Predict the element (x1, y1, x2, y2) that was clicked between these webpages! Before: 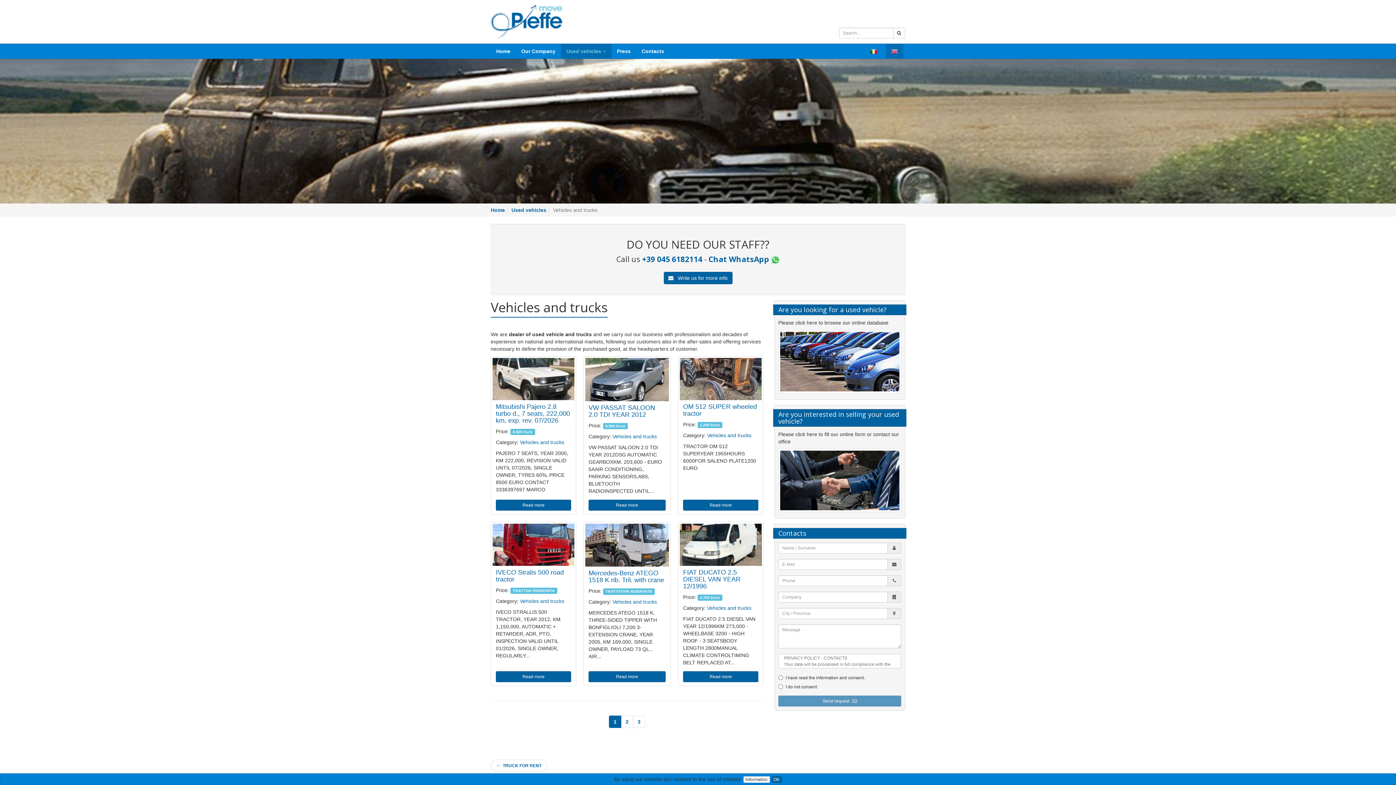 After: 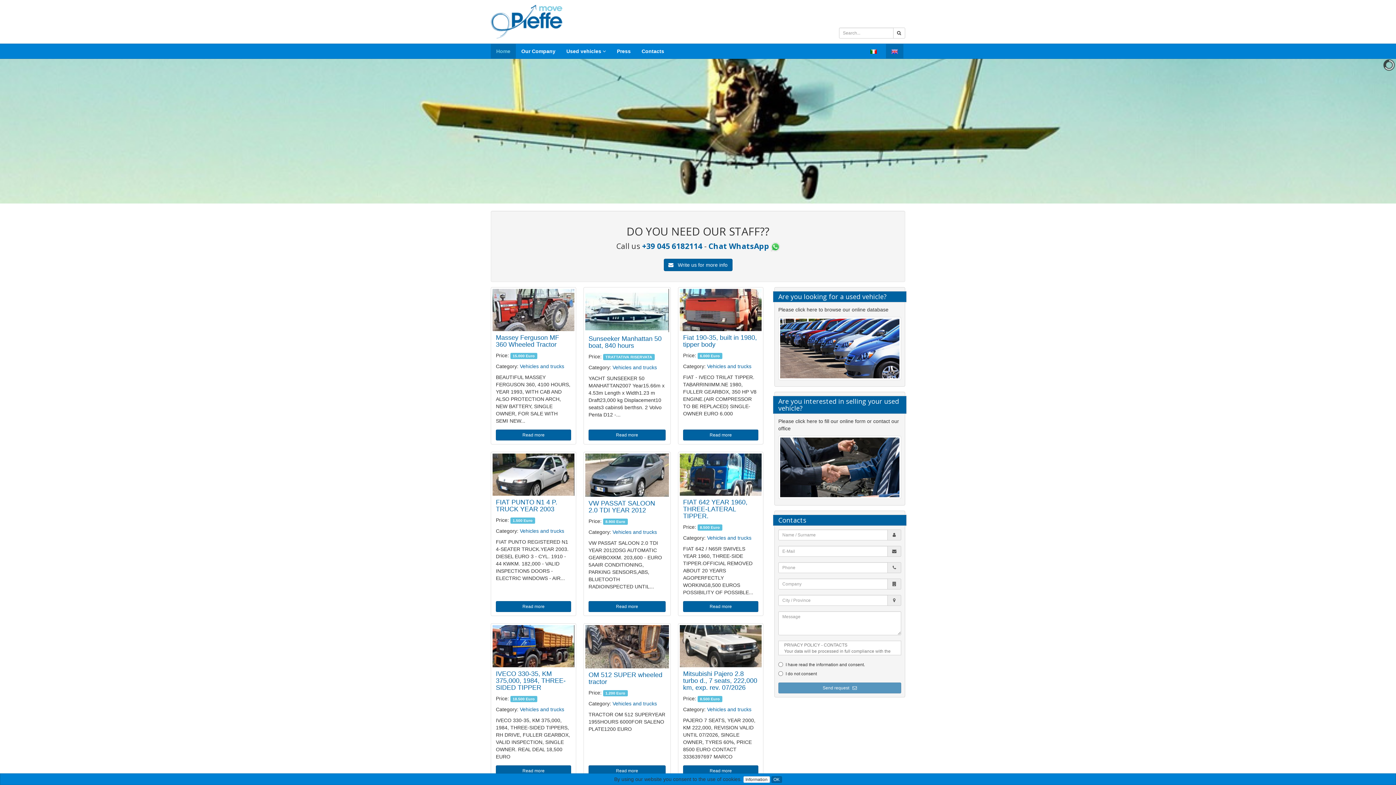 Action: label: Home bbox: (490, 207, 505, 213)